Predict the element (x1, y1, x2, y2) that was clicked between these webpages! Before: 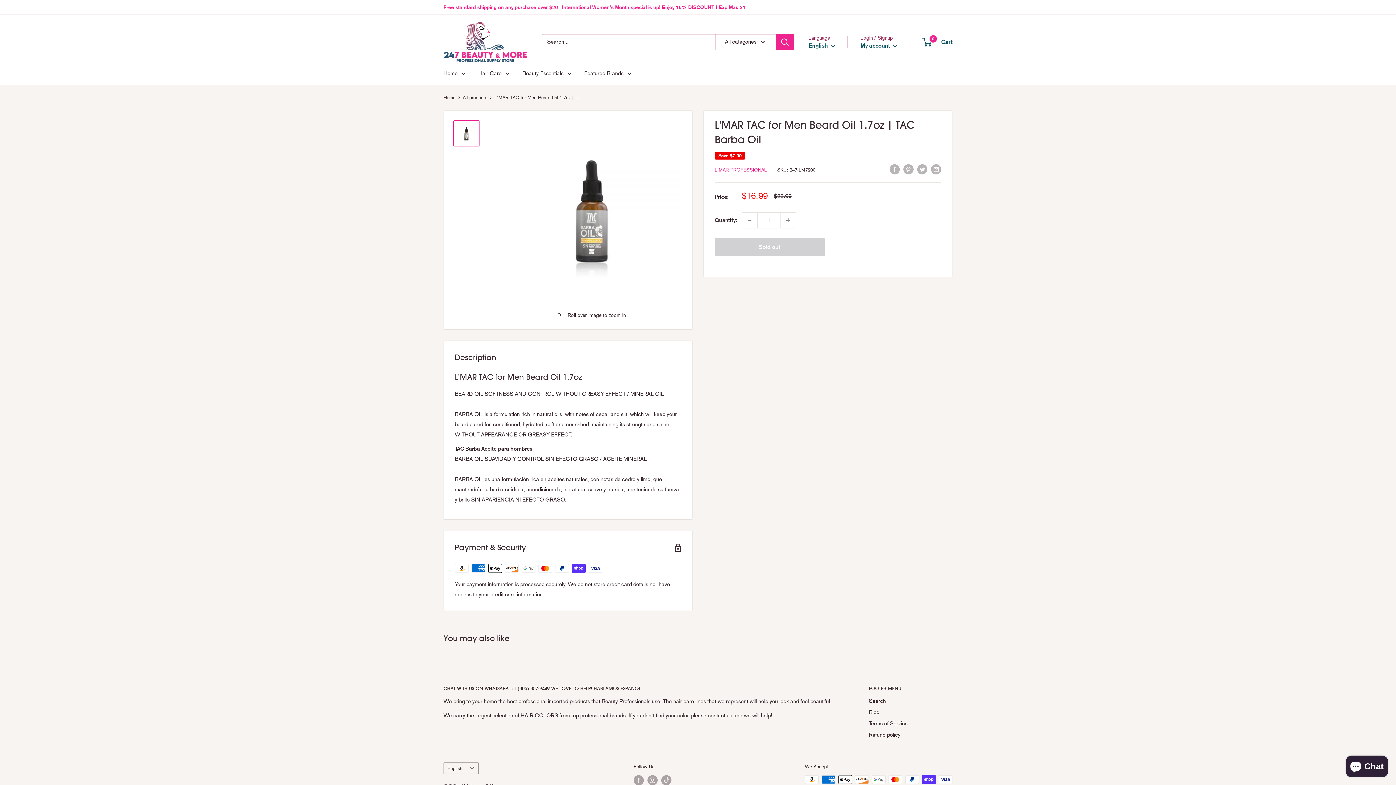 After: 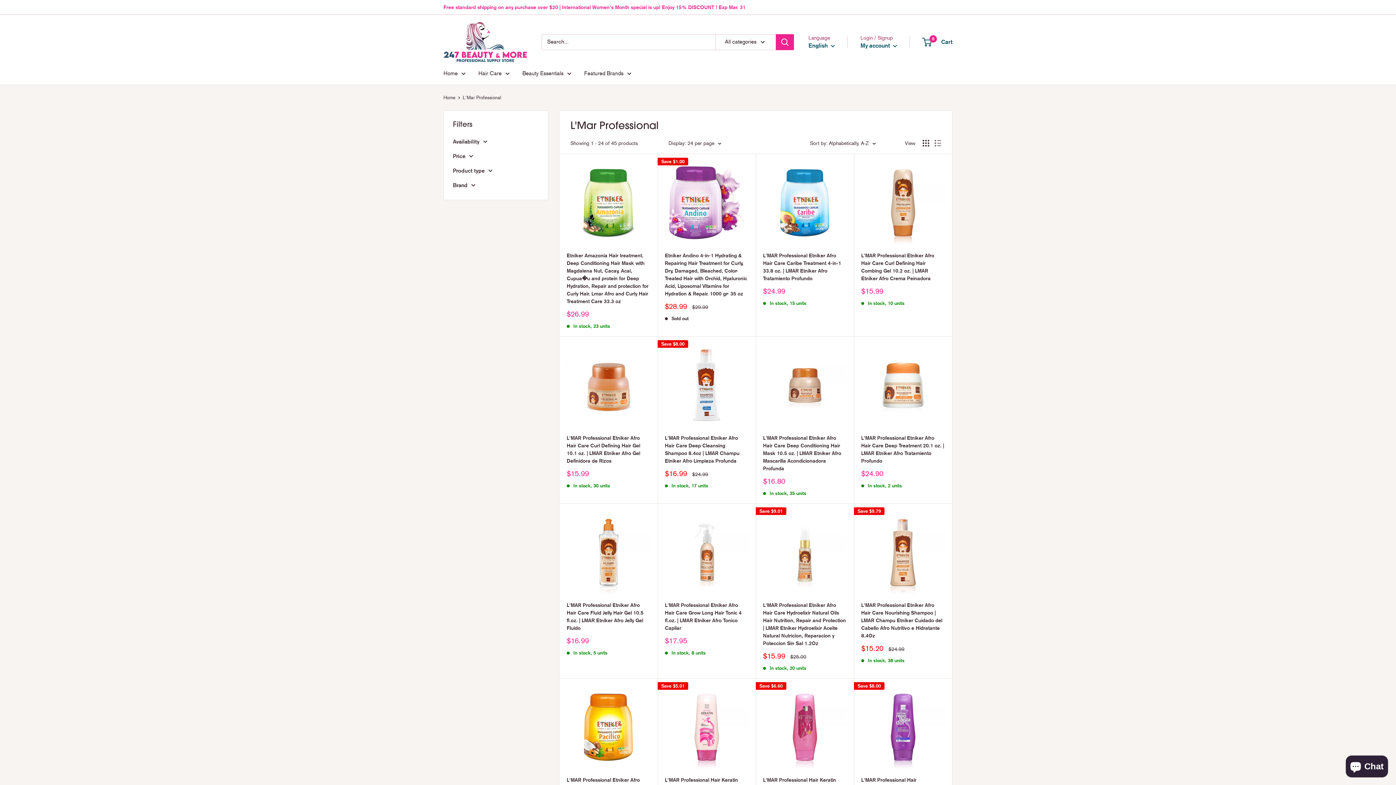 Action: label: L'MAR PROFESSIONAL bbox: (714, 167, 766, 172)